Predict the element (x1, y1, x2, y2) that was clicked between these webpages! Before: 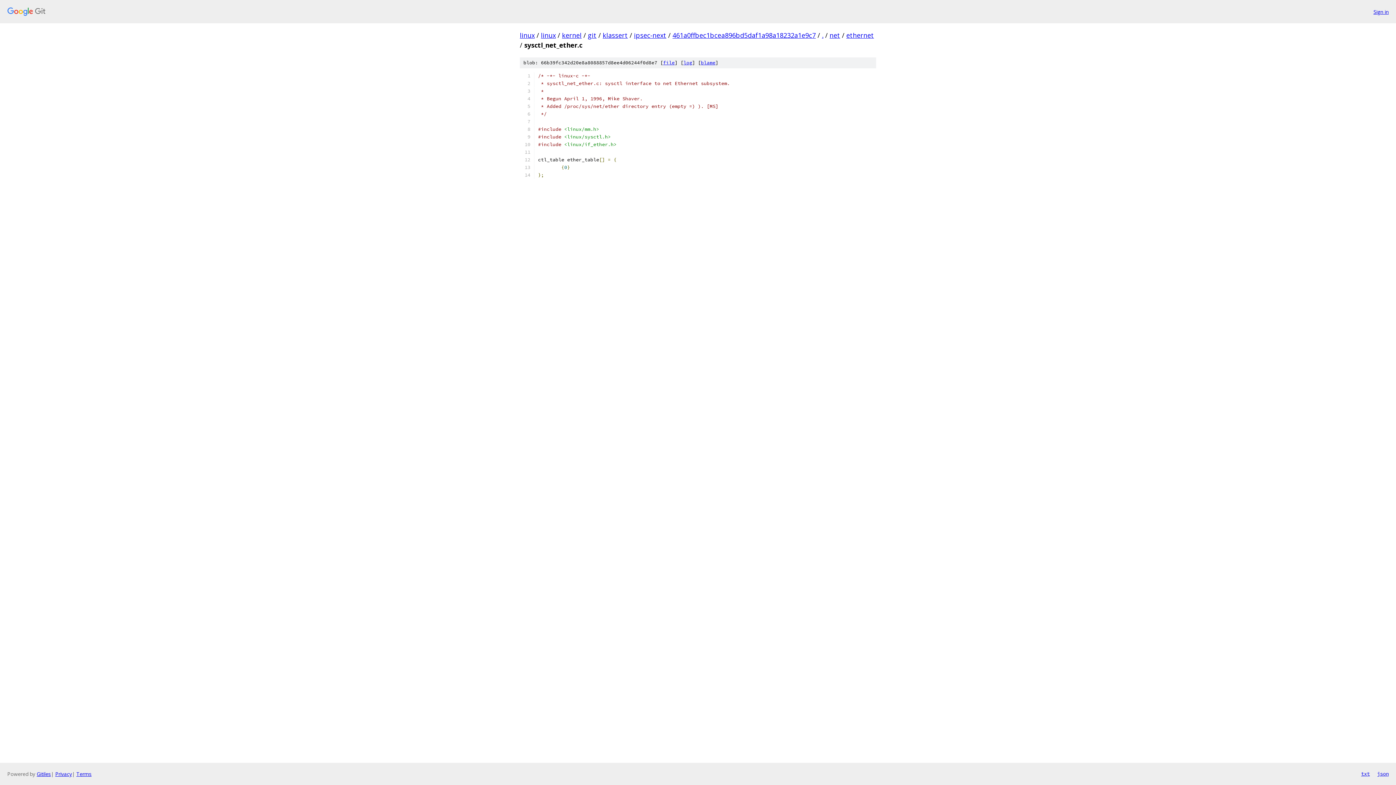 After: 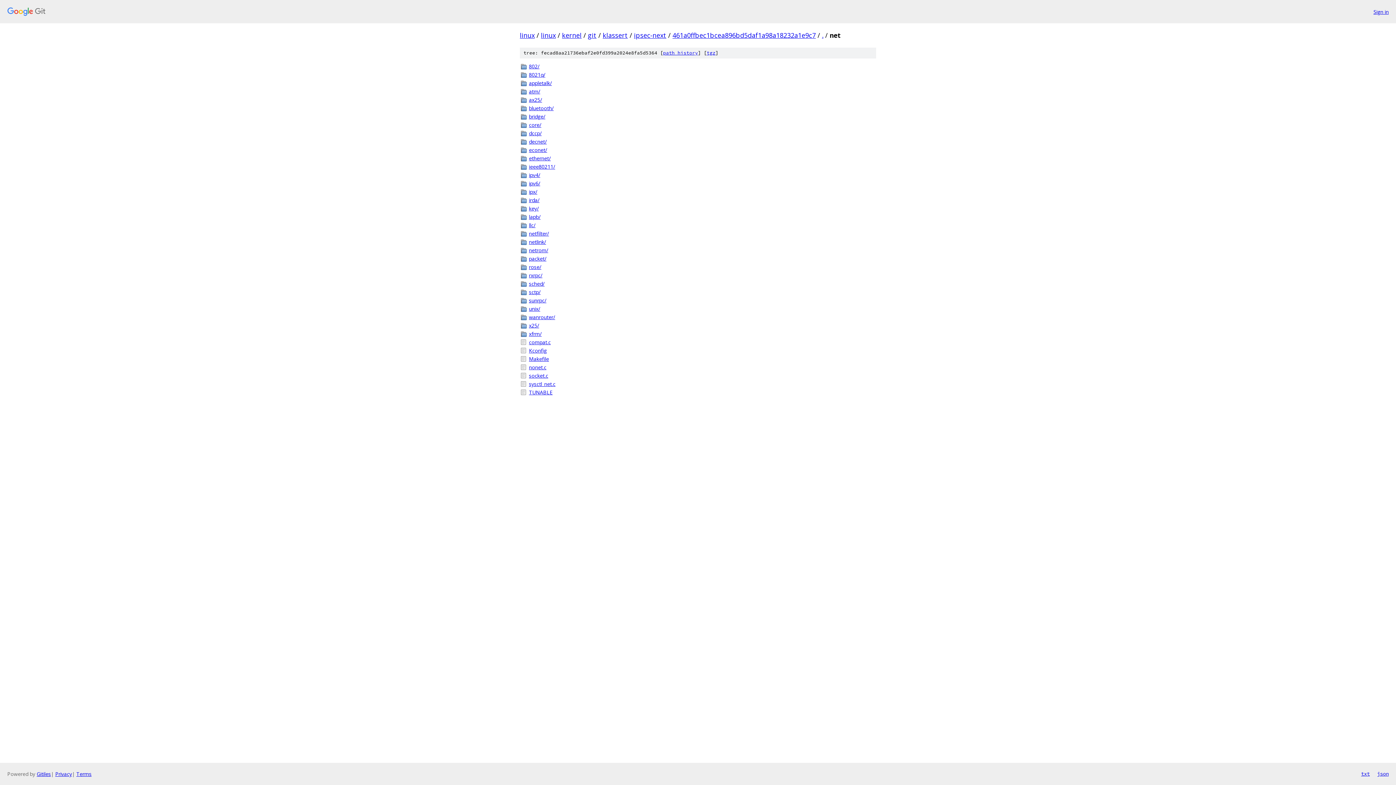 Action: label: net bbox: (829, 30, 840, 39)